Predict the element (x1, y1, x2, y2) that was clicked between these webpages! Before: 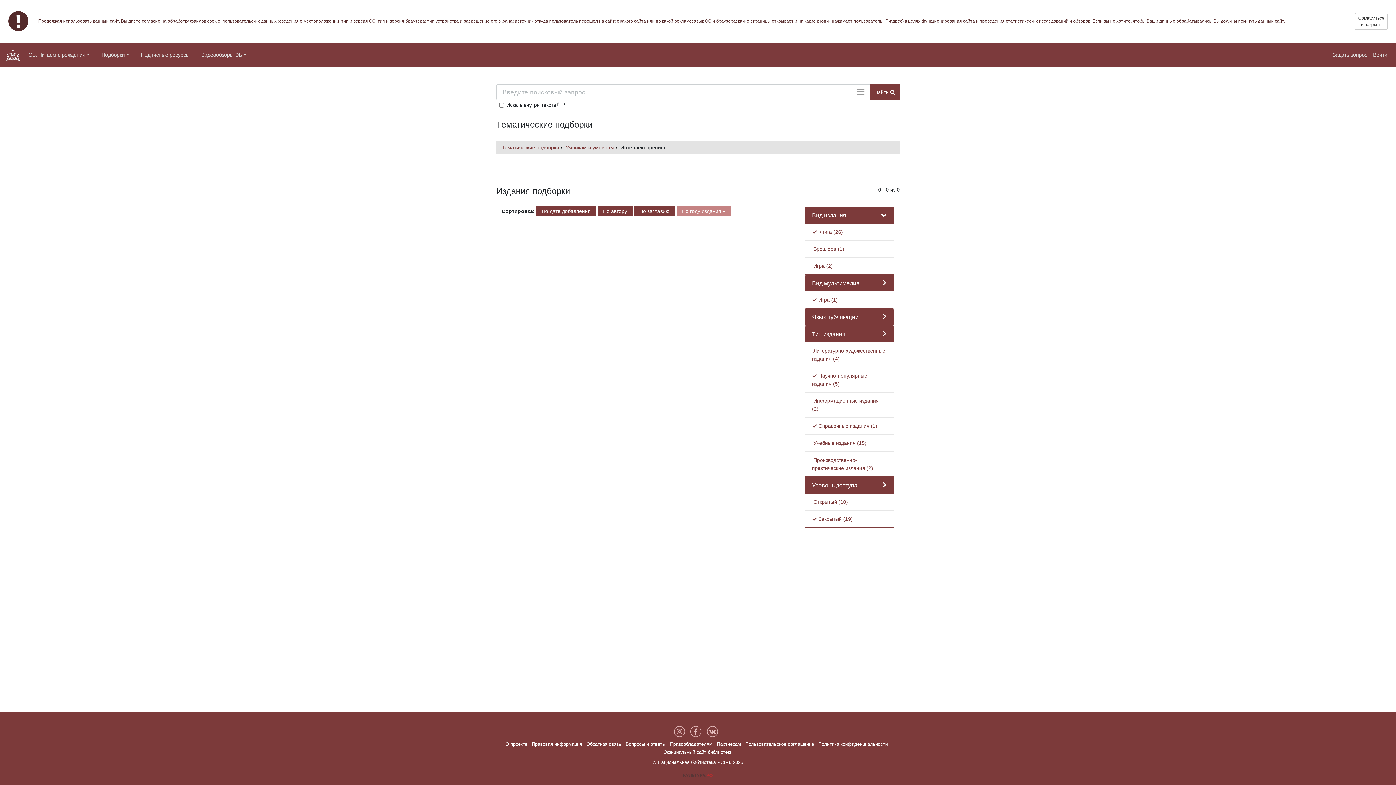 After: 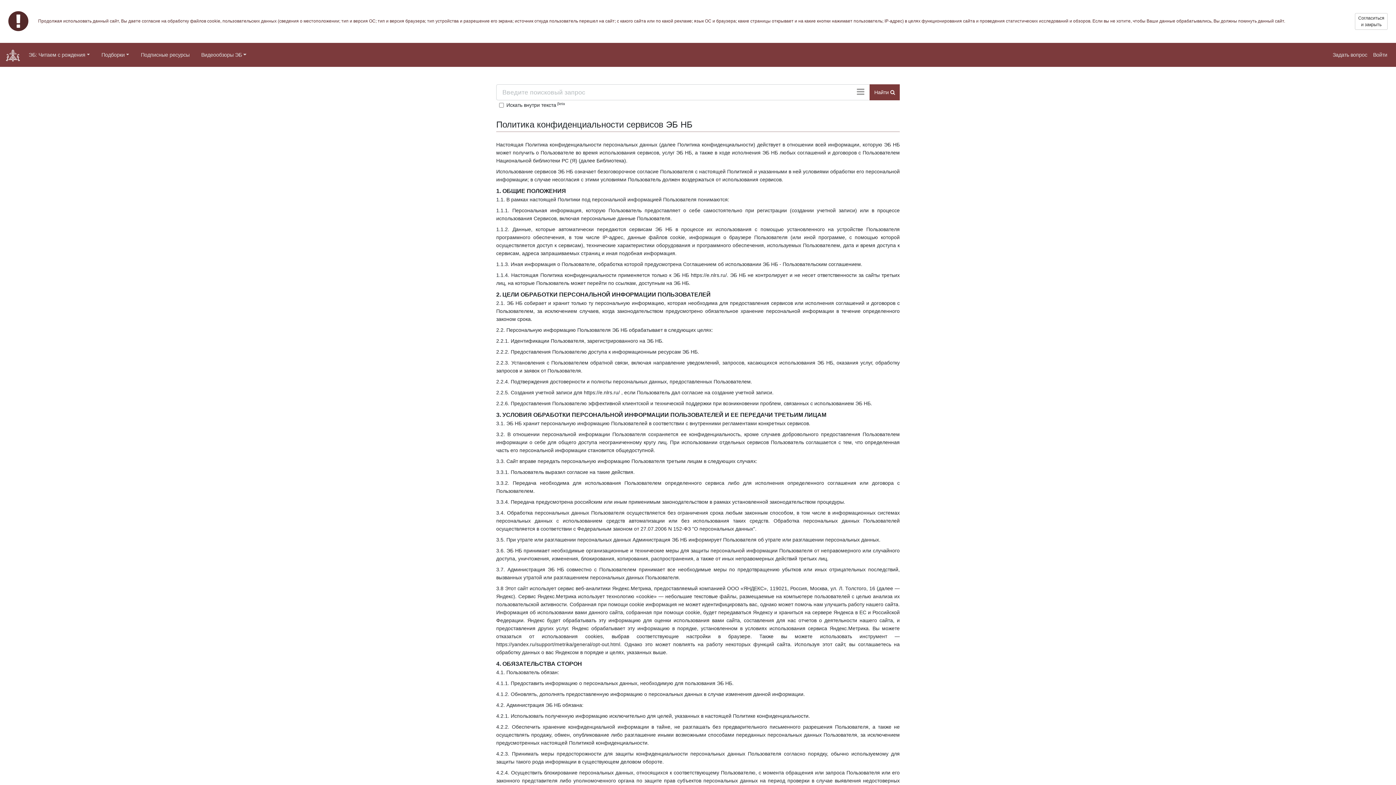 Action: label: Политика конфиденциальности bbox: (818, 741, 888, 747)